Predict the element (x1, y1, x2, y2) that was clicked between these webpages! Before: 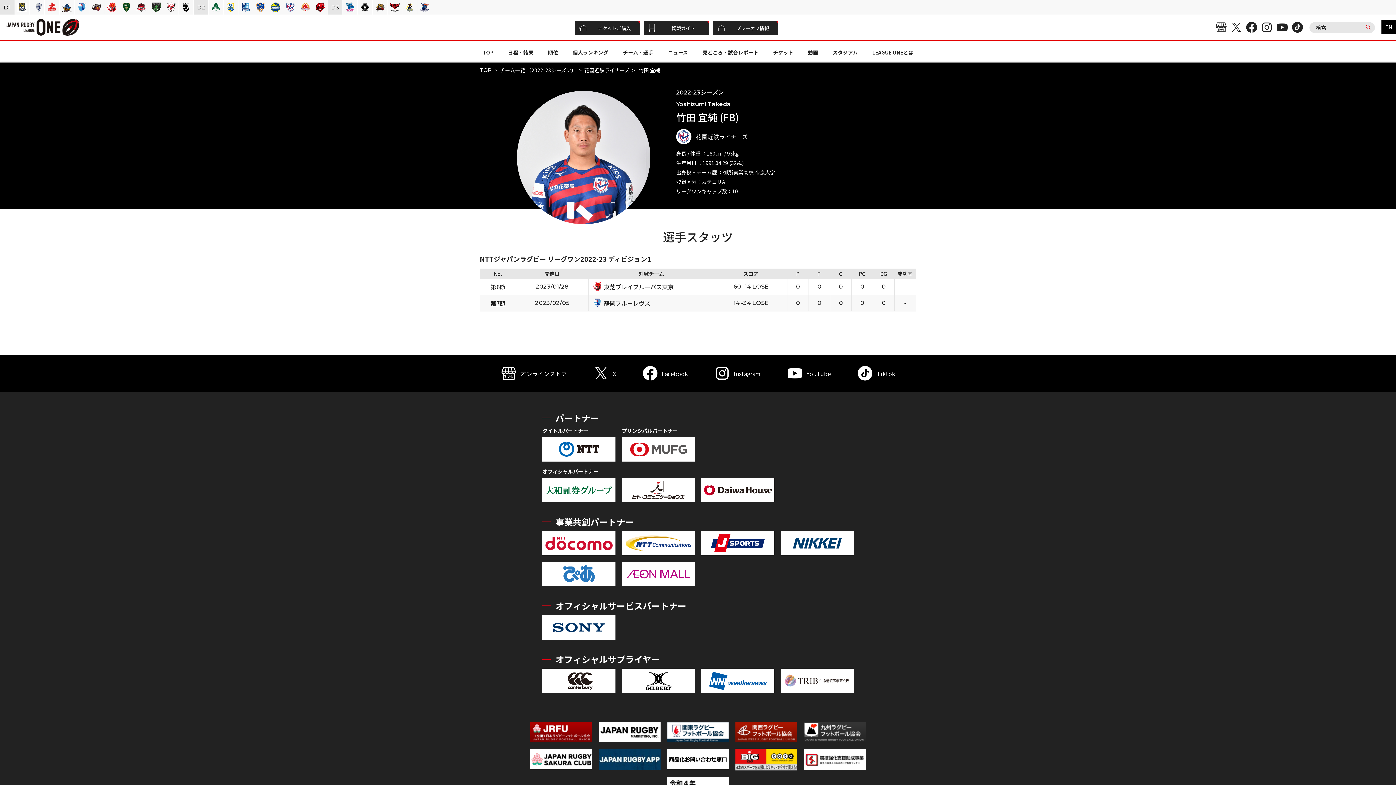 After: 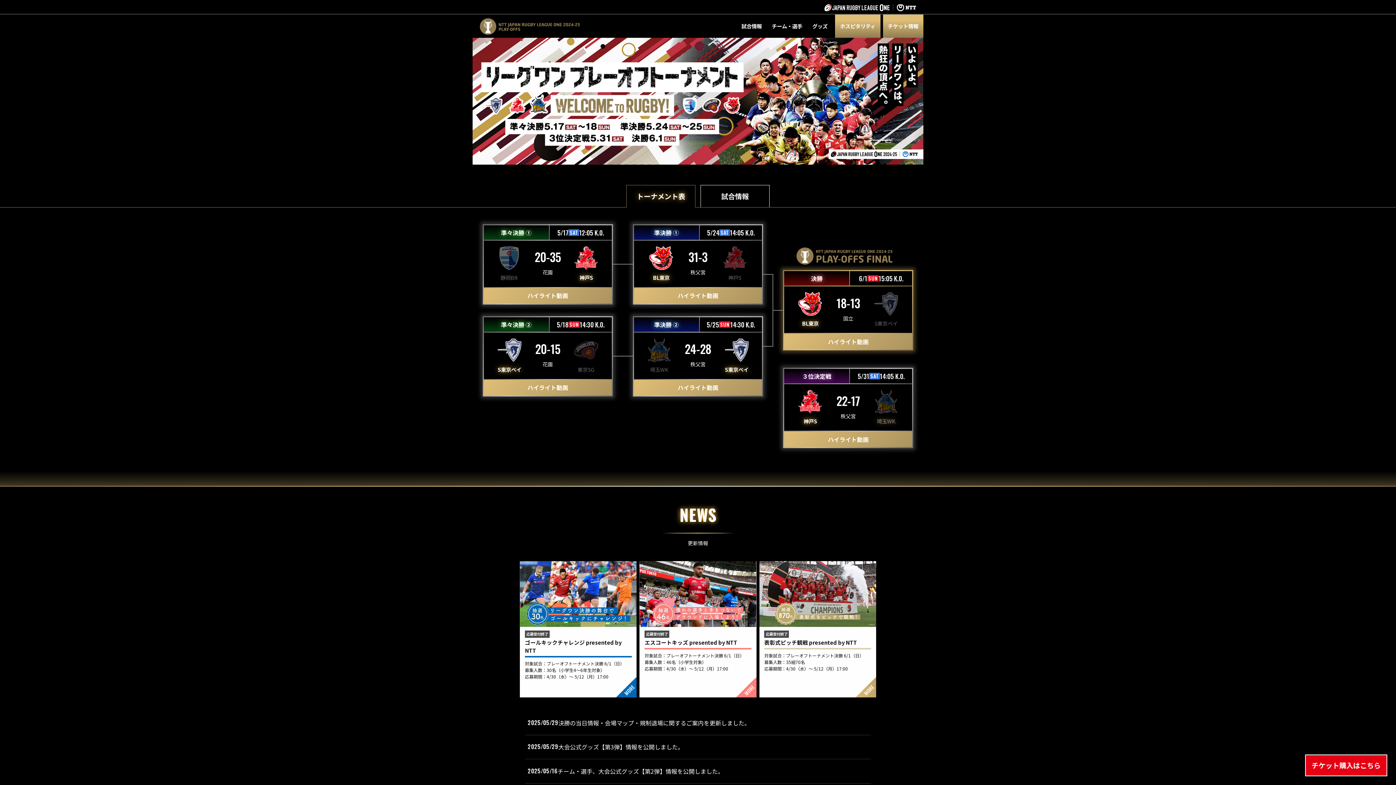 Action: bbox: (713, 21, 778, 35) label: プレーオフ情報